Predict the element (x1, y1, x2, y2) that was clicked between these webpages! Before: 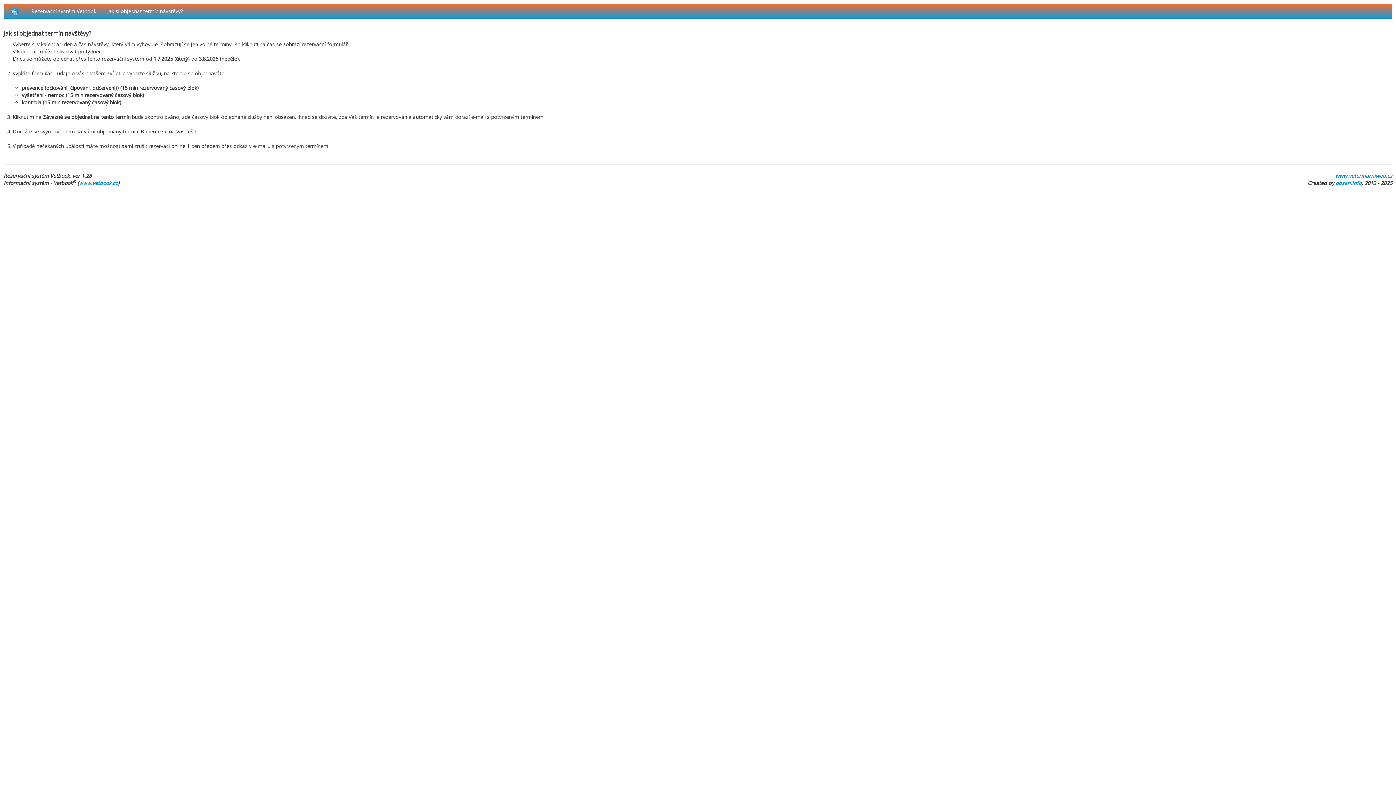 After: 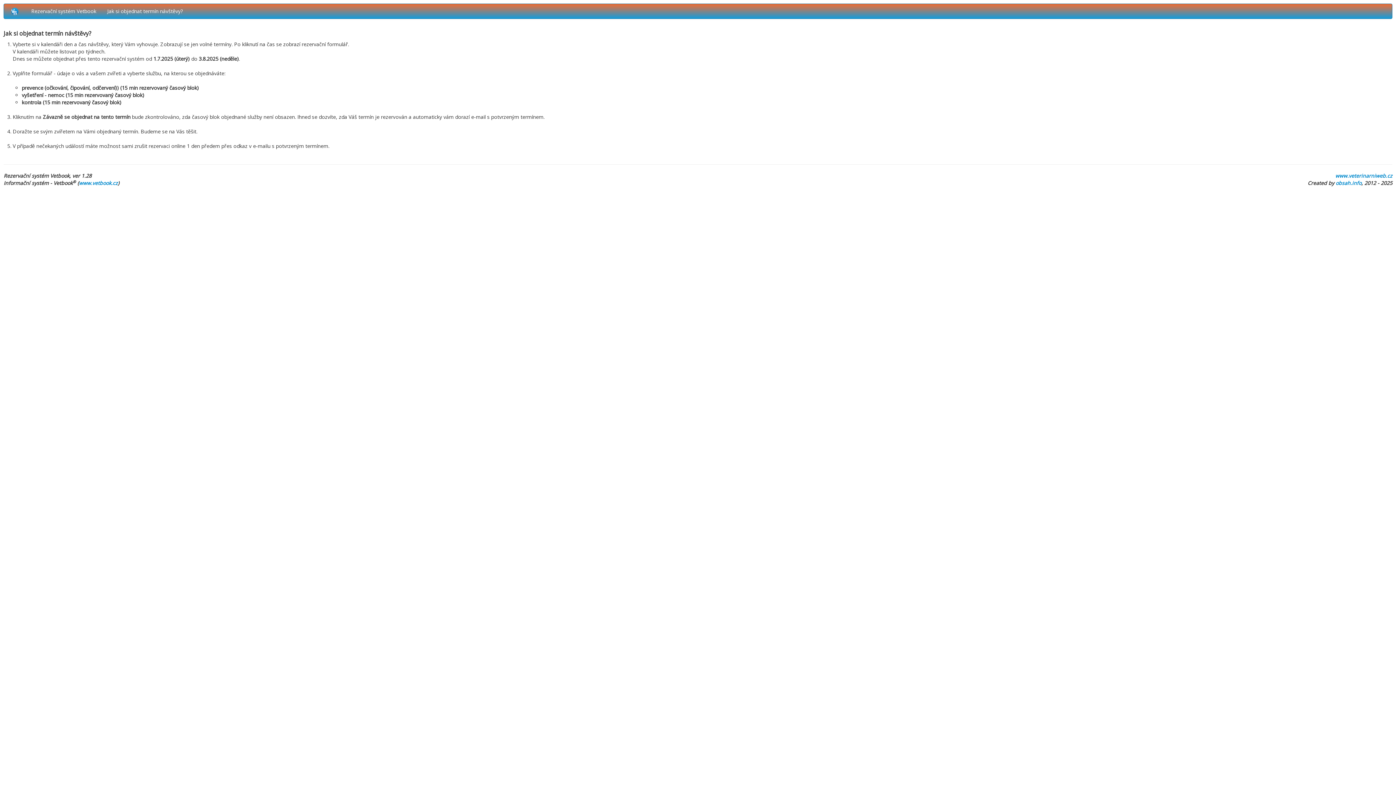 Action: label: Jak si objednat termín návštěvy? bbox: (101, 4, 188, 18)